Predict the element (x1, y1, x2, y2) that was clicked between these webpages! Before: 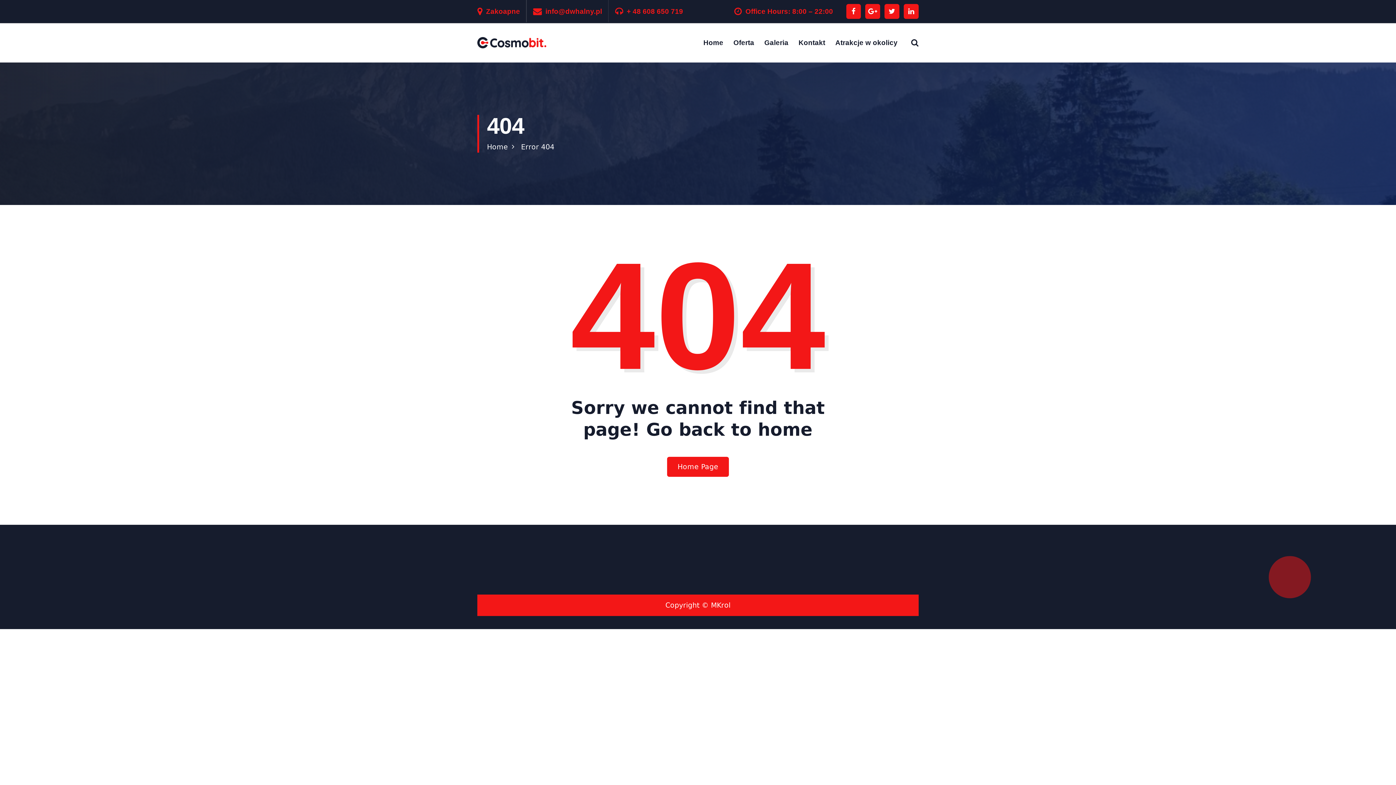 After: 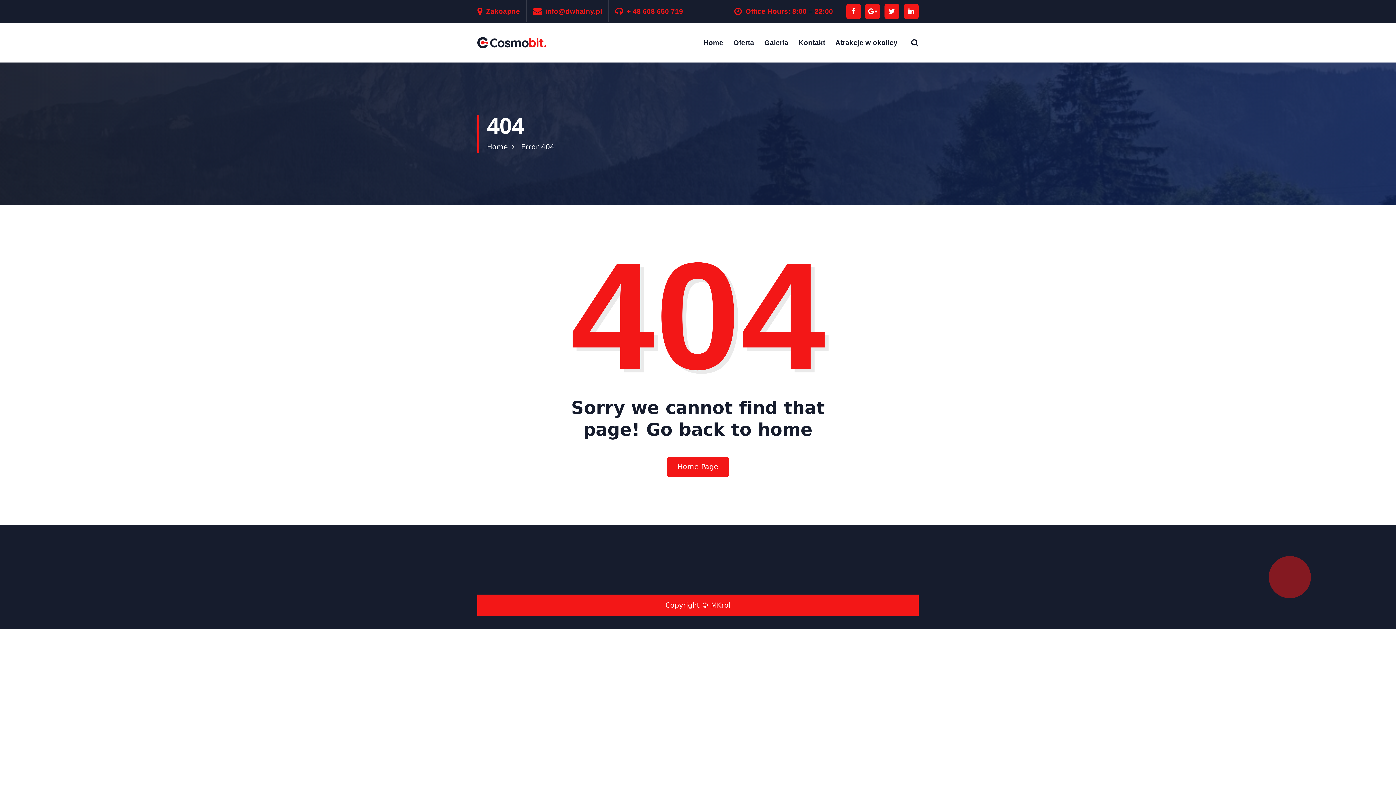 Action: bbox: (745, 7, 833, 15) label: Office Hours: 8:00 – 22:00